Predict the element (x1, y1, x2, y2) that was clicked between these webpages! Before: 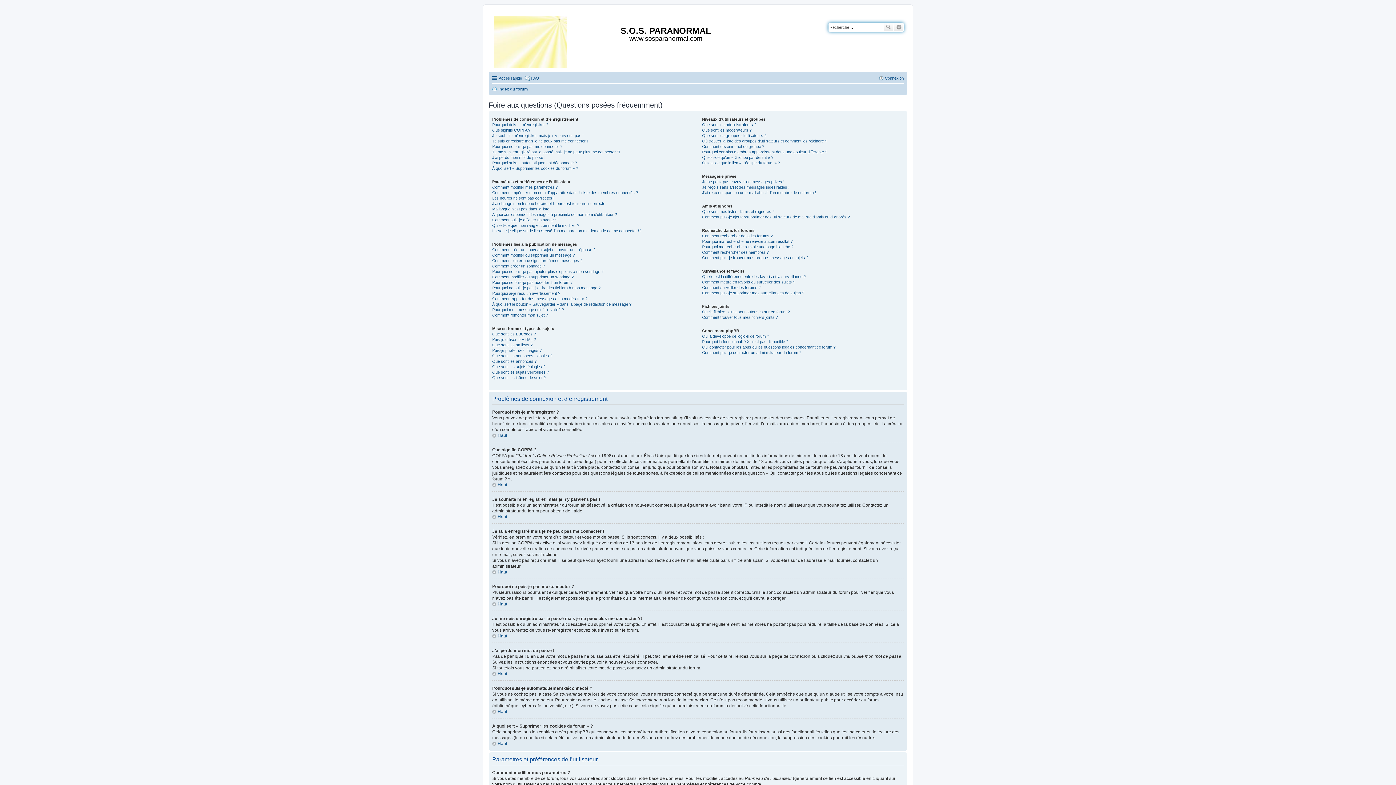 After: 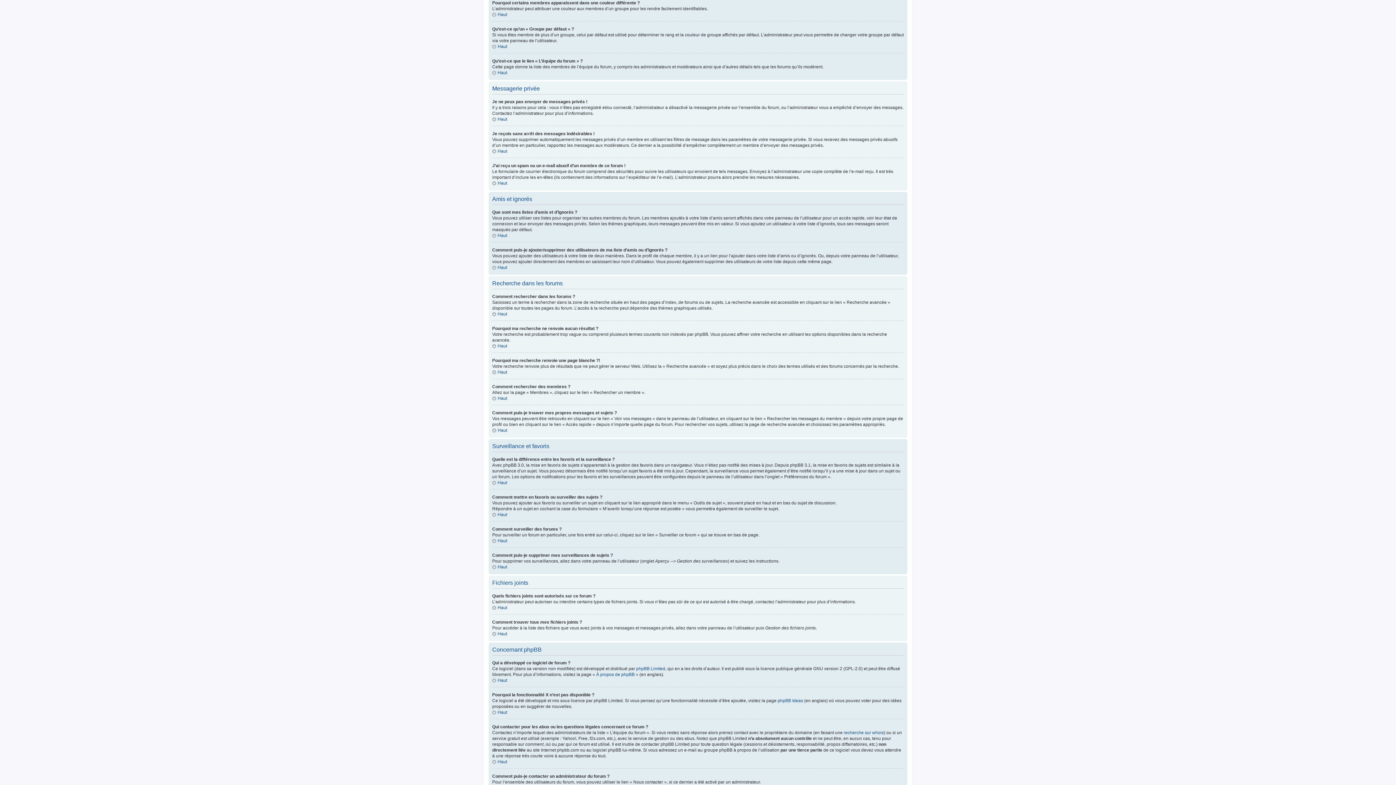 Action: label: Pourquoi certains membres apparaissent dans une couleur différente ? bbox: (702, 149, 827, 154)